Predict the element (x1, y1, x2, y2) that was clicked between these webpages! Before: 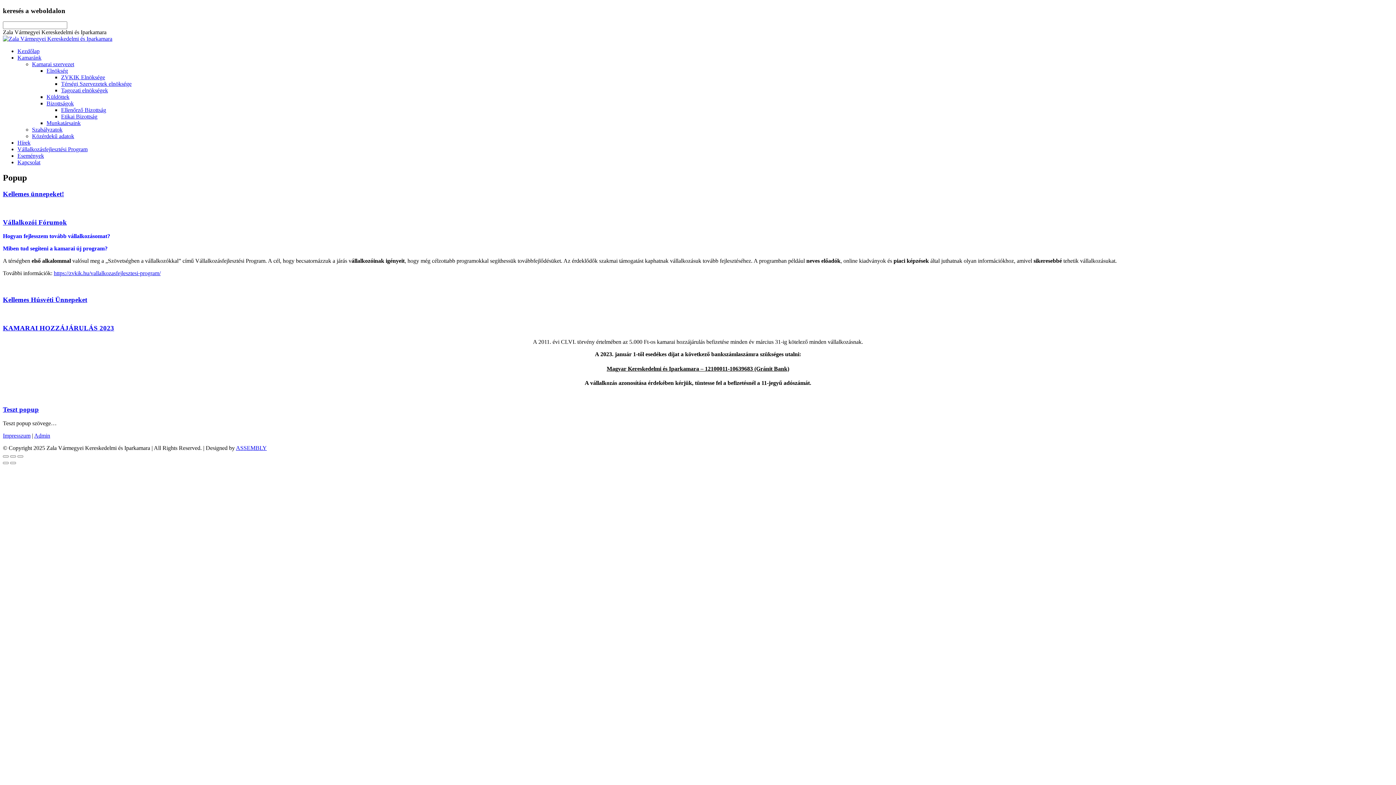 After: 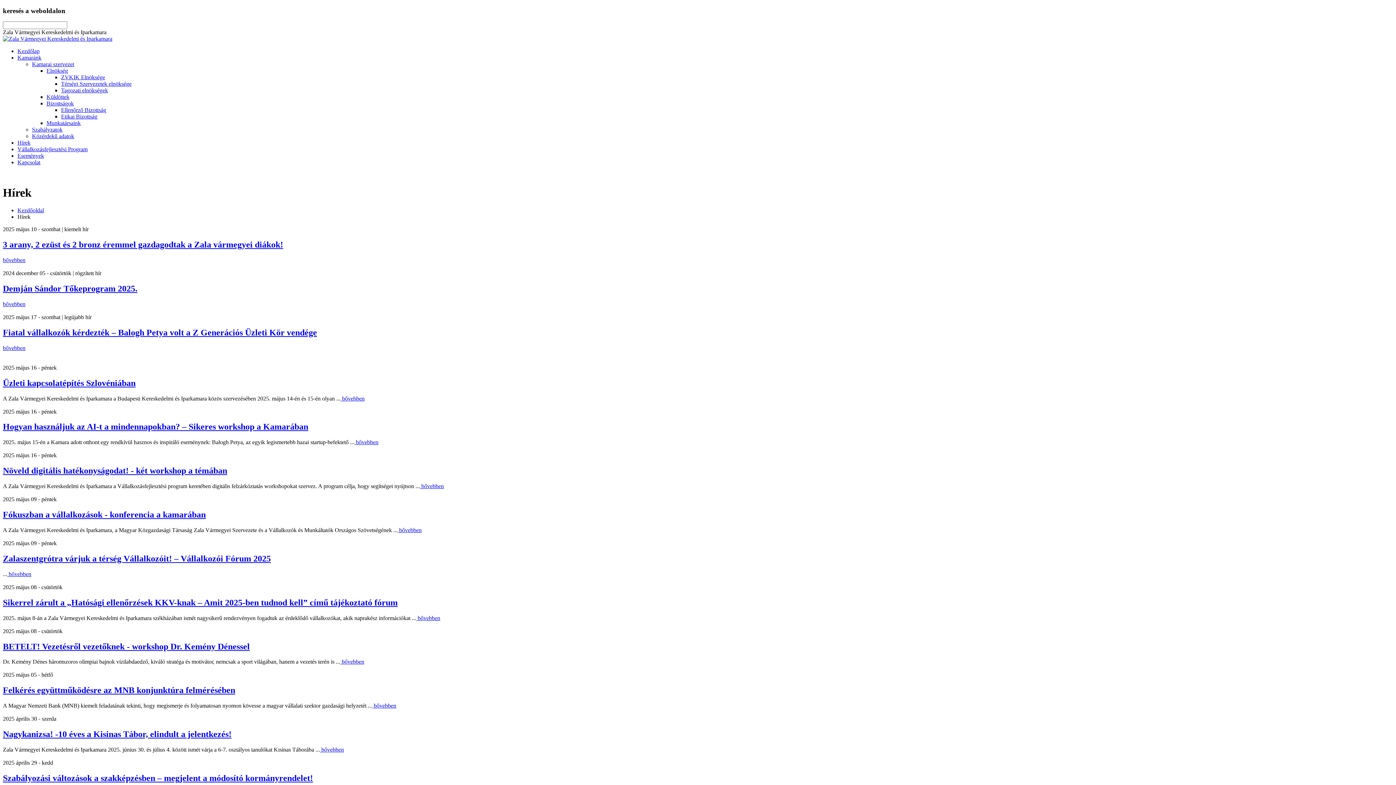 Action: label: Hírek bbox: (17, 139, 30, 145)